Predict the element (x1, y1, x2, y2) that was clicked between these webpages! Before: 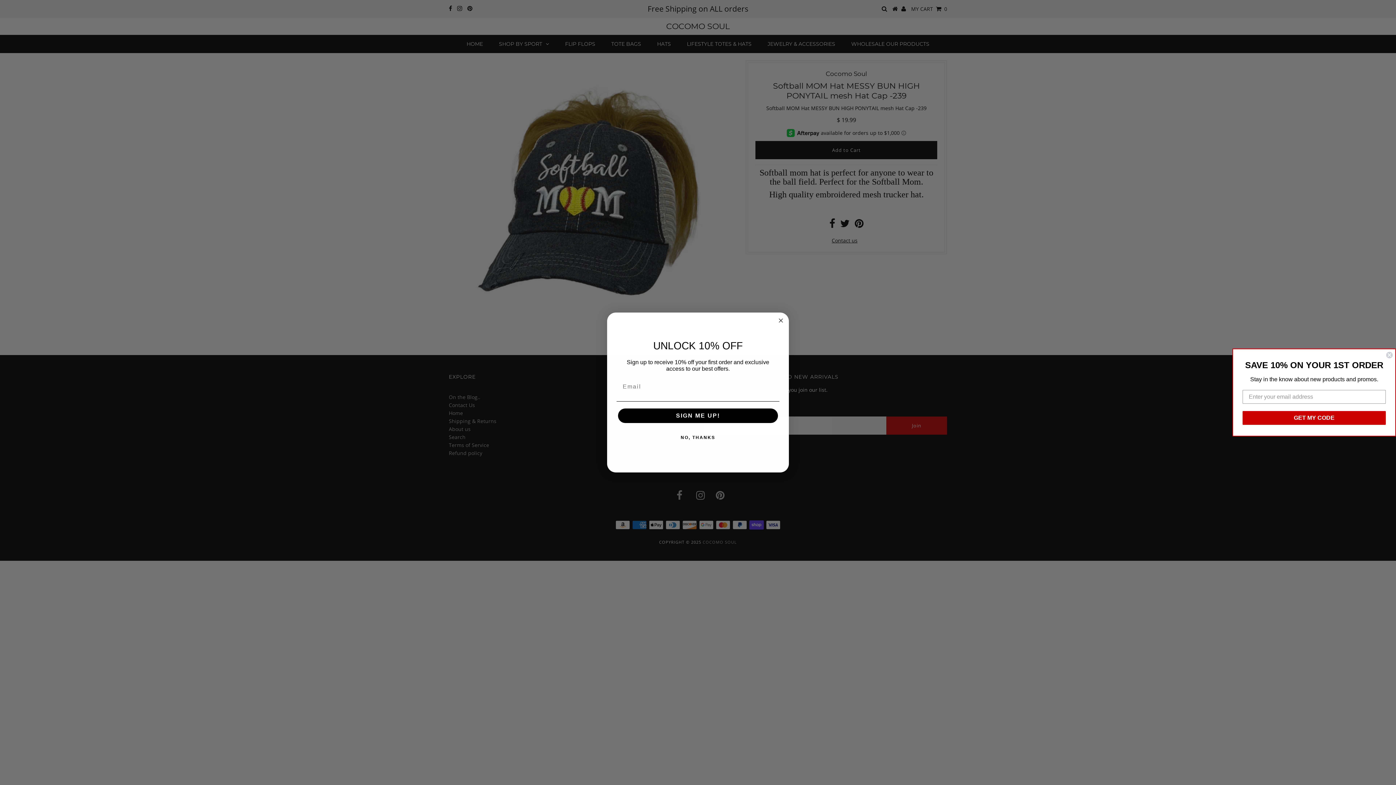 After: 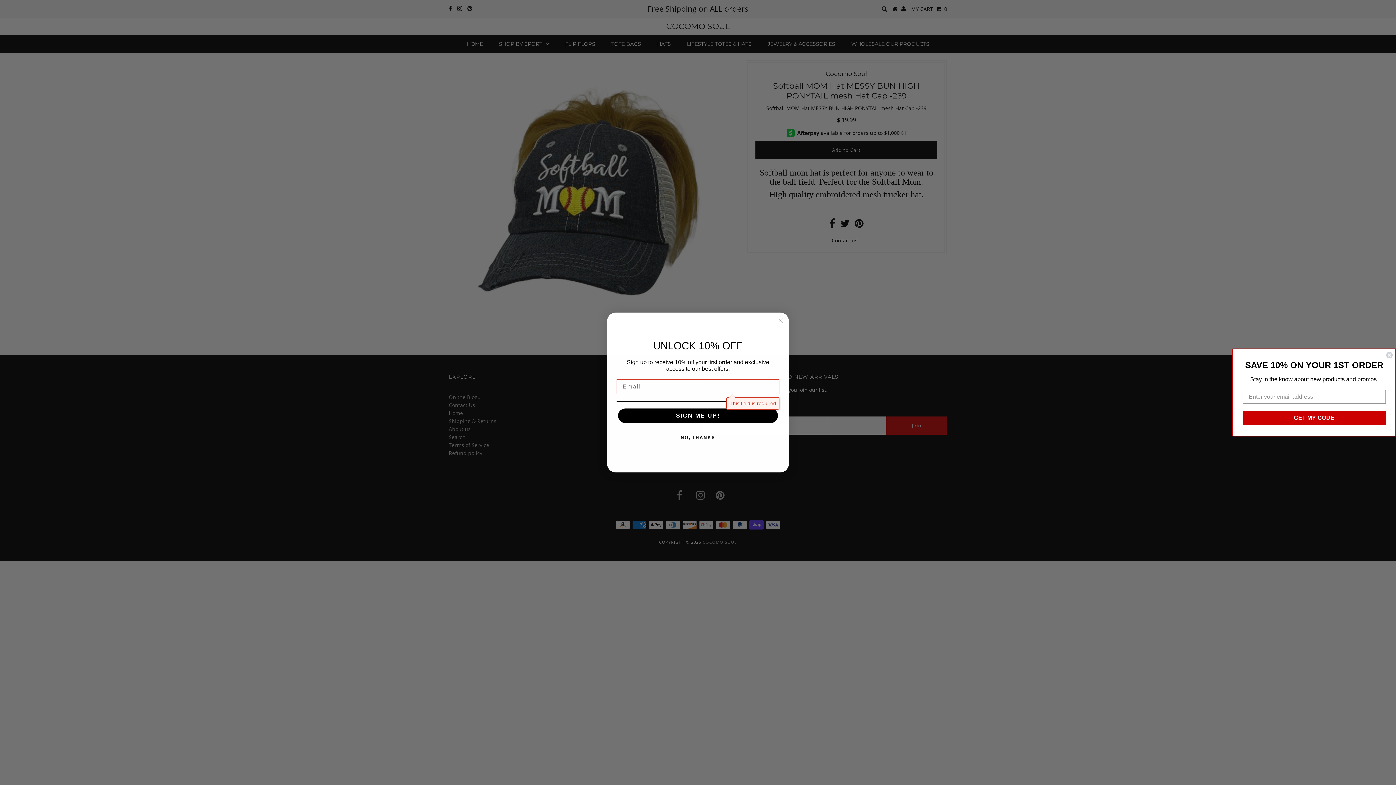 Action: label: SIGN ME UP! bbox: (618, 408, 778, 423)